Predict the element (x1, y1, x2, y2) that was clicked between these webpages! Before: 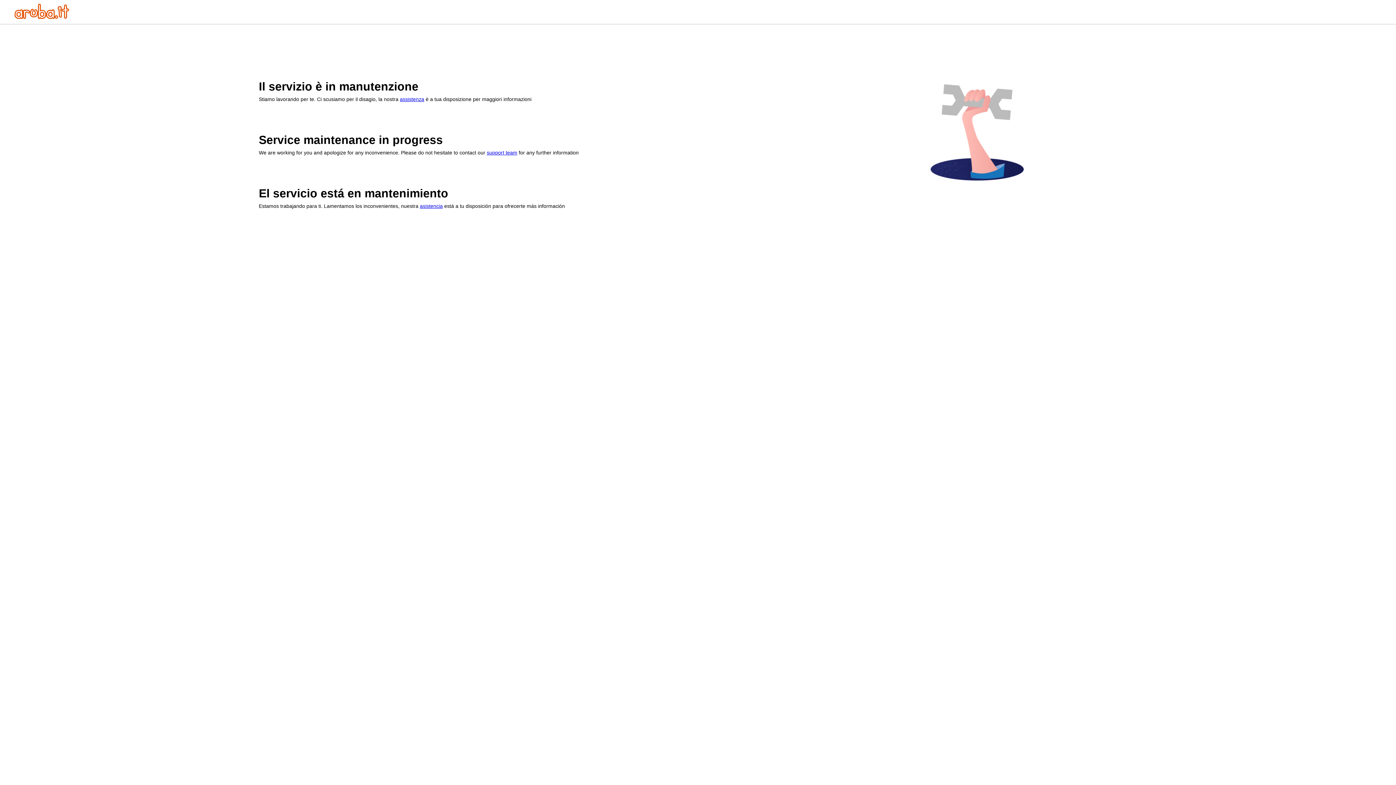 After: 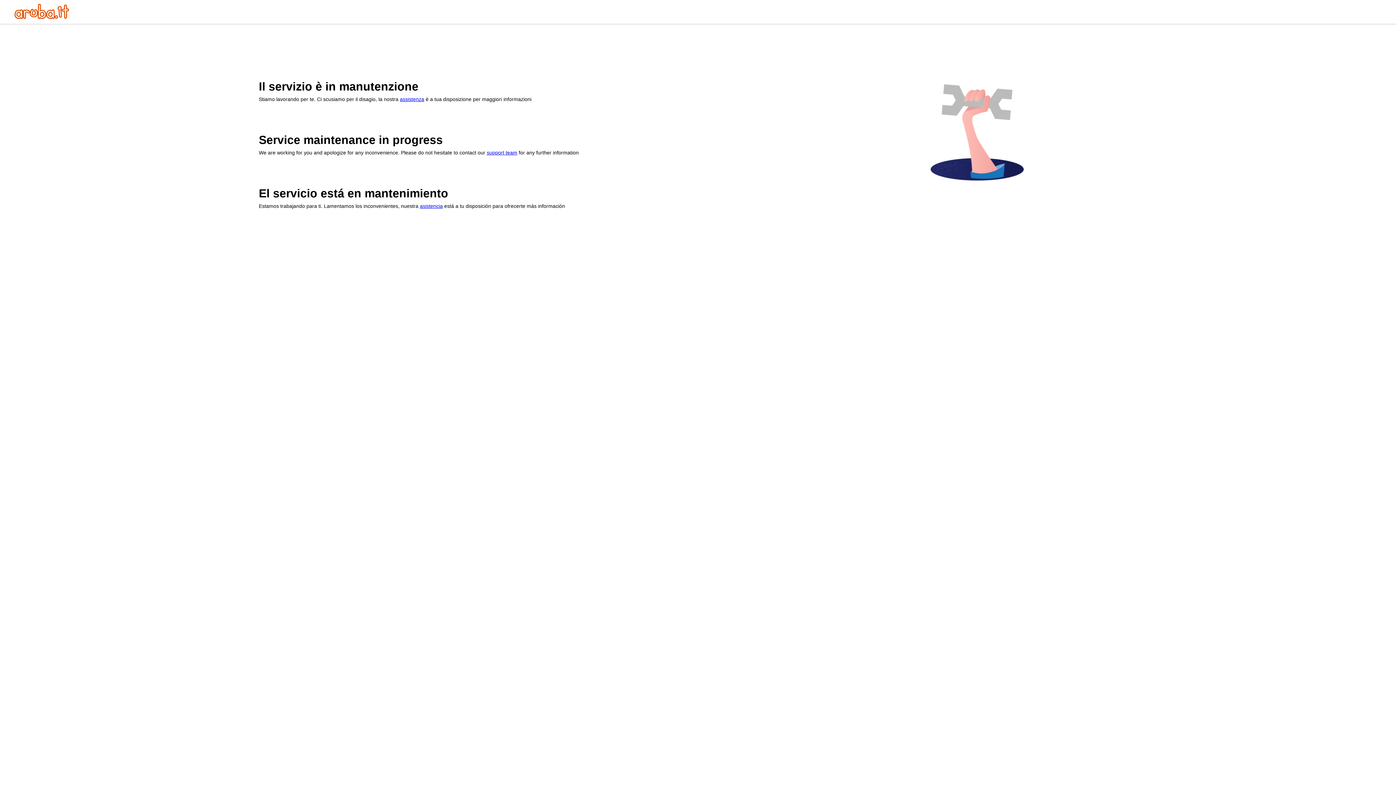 Action: bbox: (486, 149, 517, 155) label: support team